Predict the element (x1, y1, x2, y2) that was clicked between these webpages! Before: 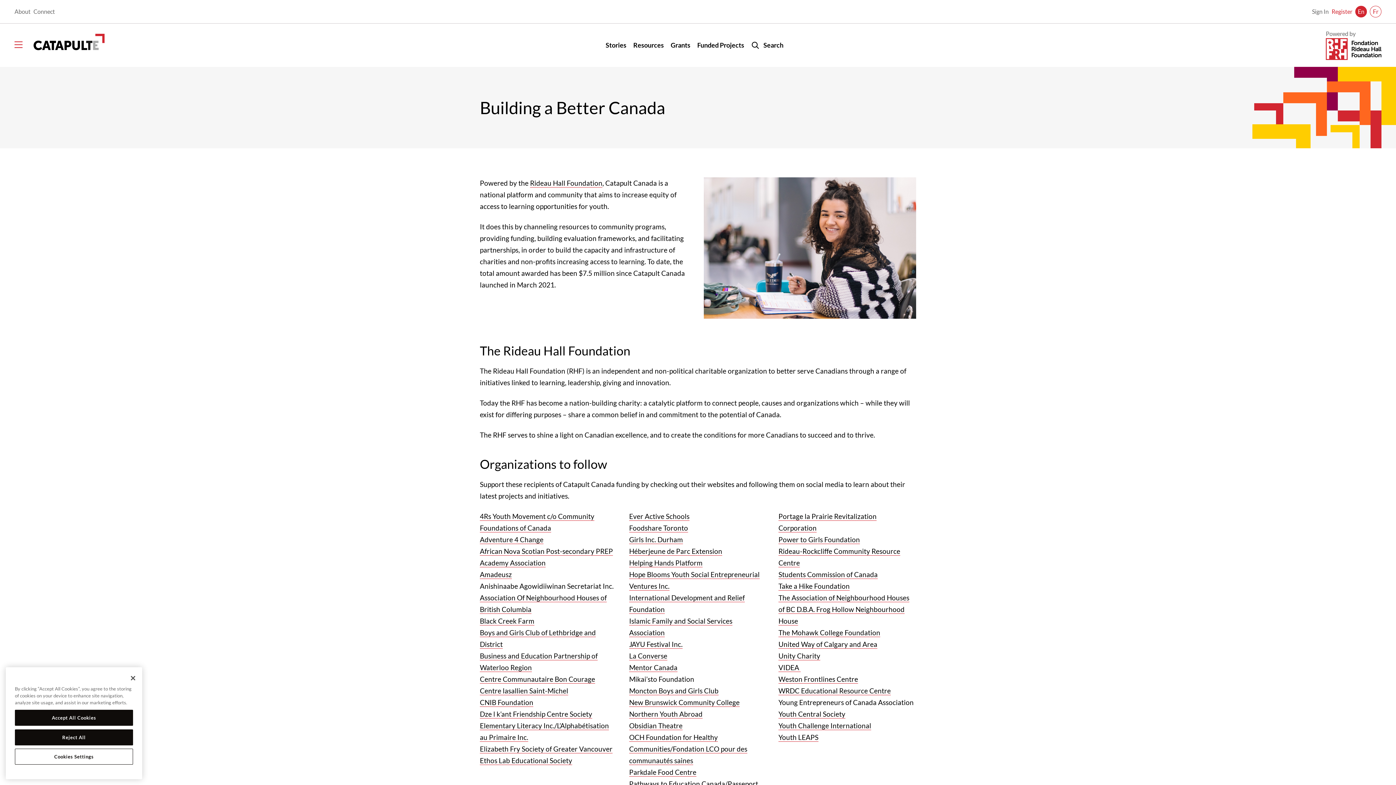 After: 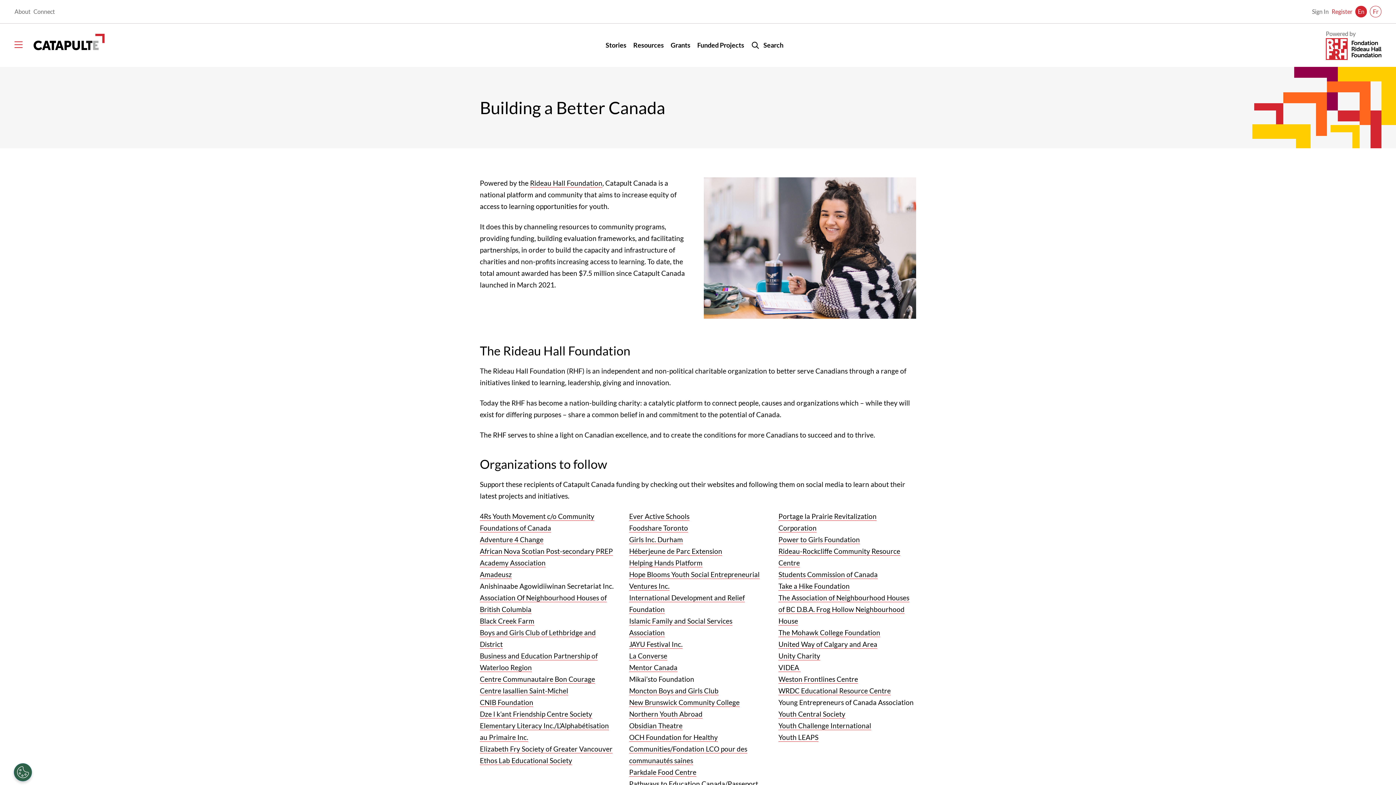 Action: bbox: (125, 673, 141, 689) label: Close